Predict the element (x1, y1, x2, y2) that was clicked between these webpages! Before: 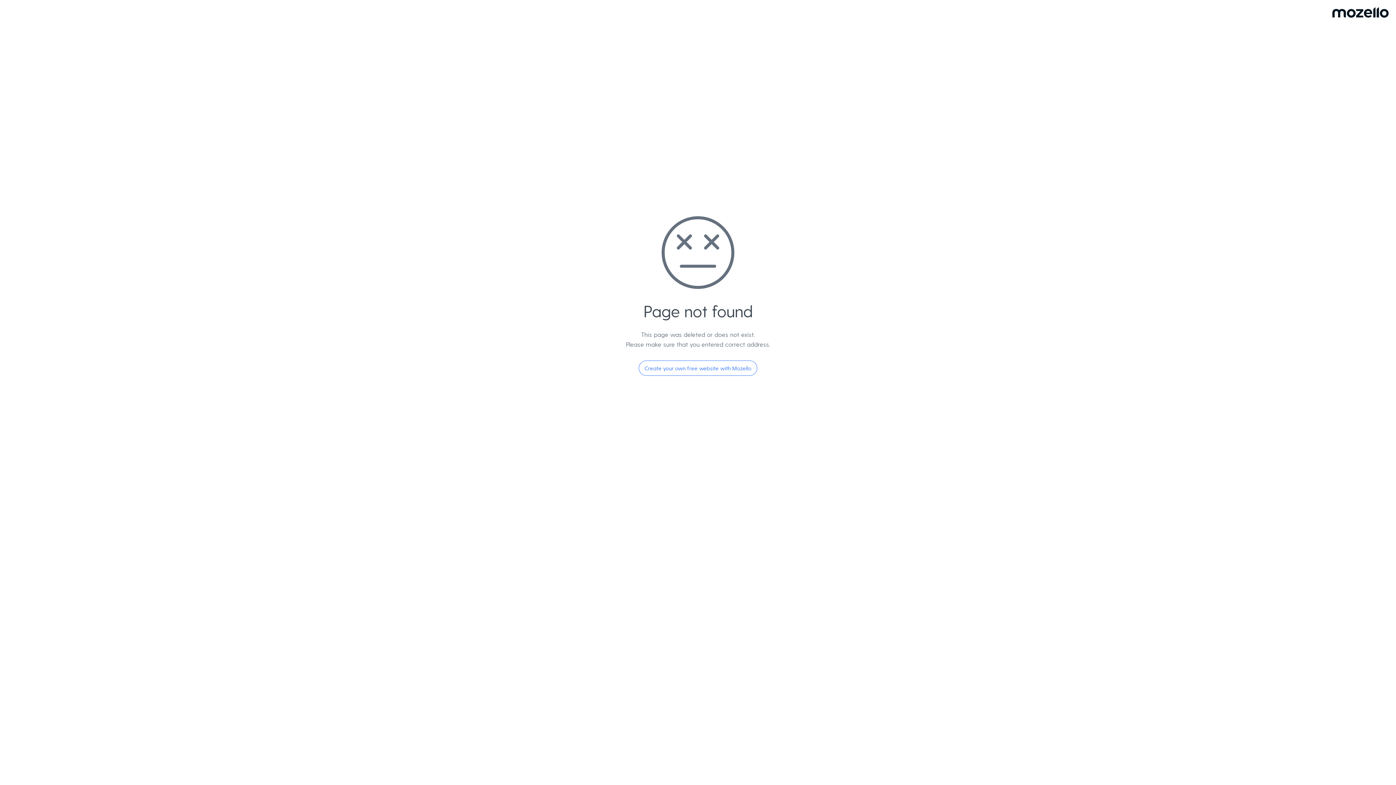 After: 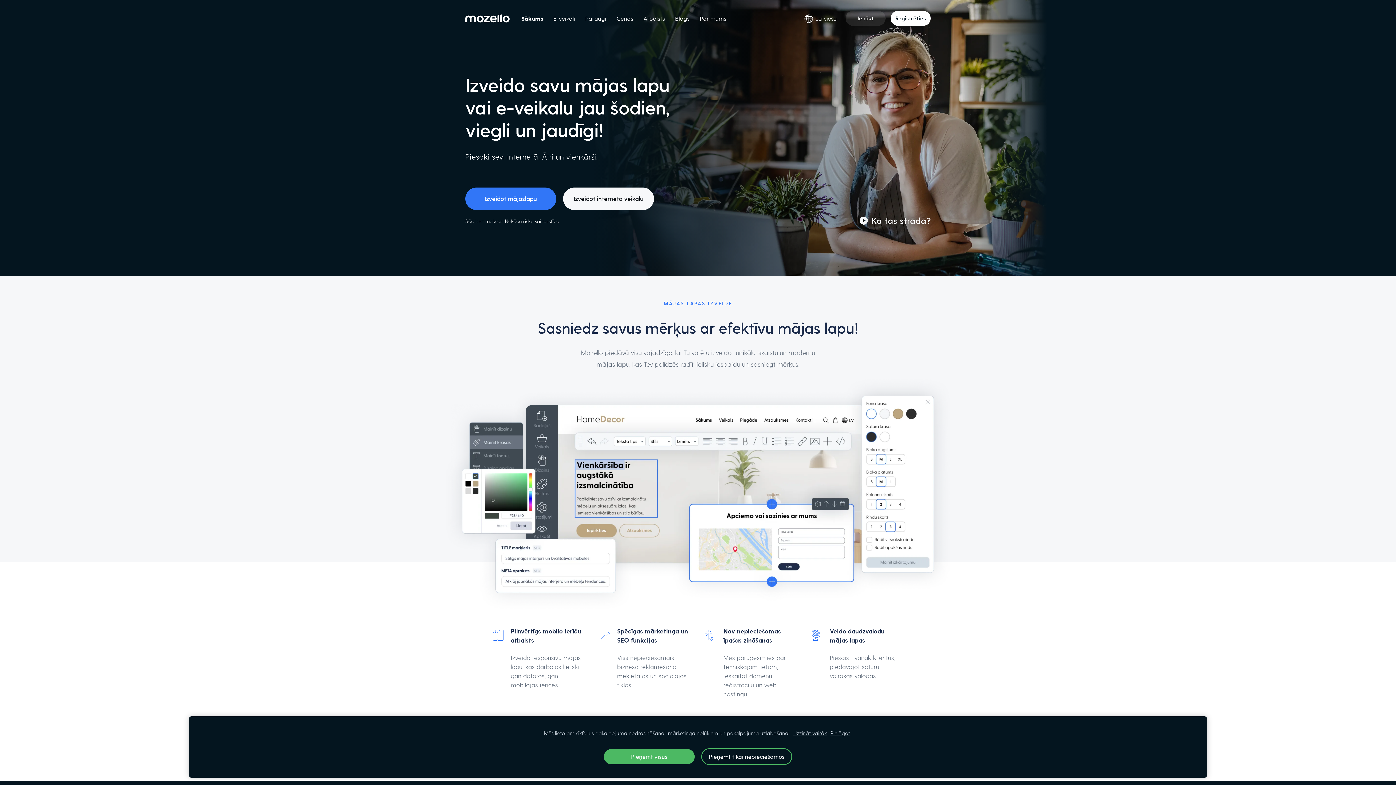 Action: label: Create your own free website with Mozello bbox: (638, 360, 757, 376)